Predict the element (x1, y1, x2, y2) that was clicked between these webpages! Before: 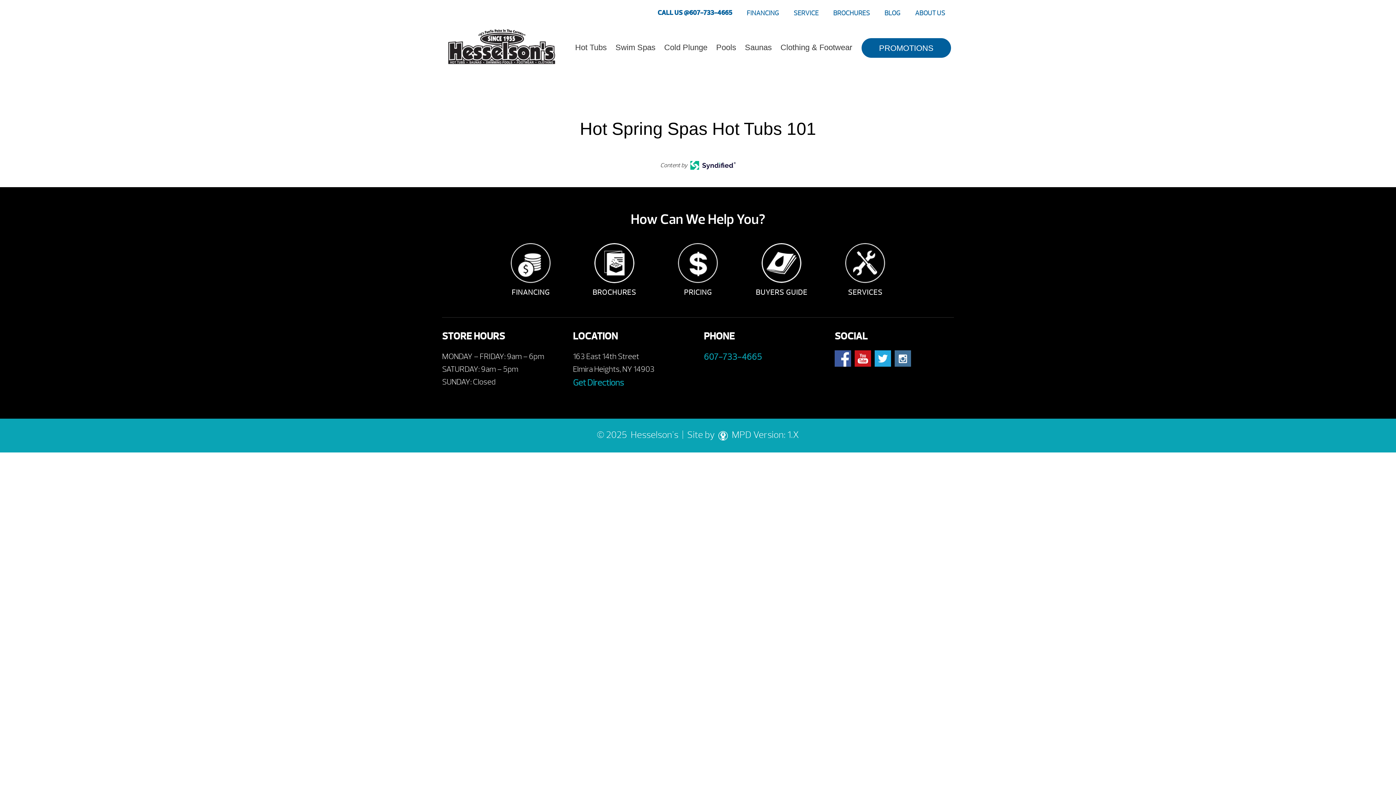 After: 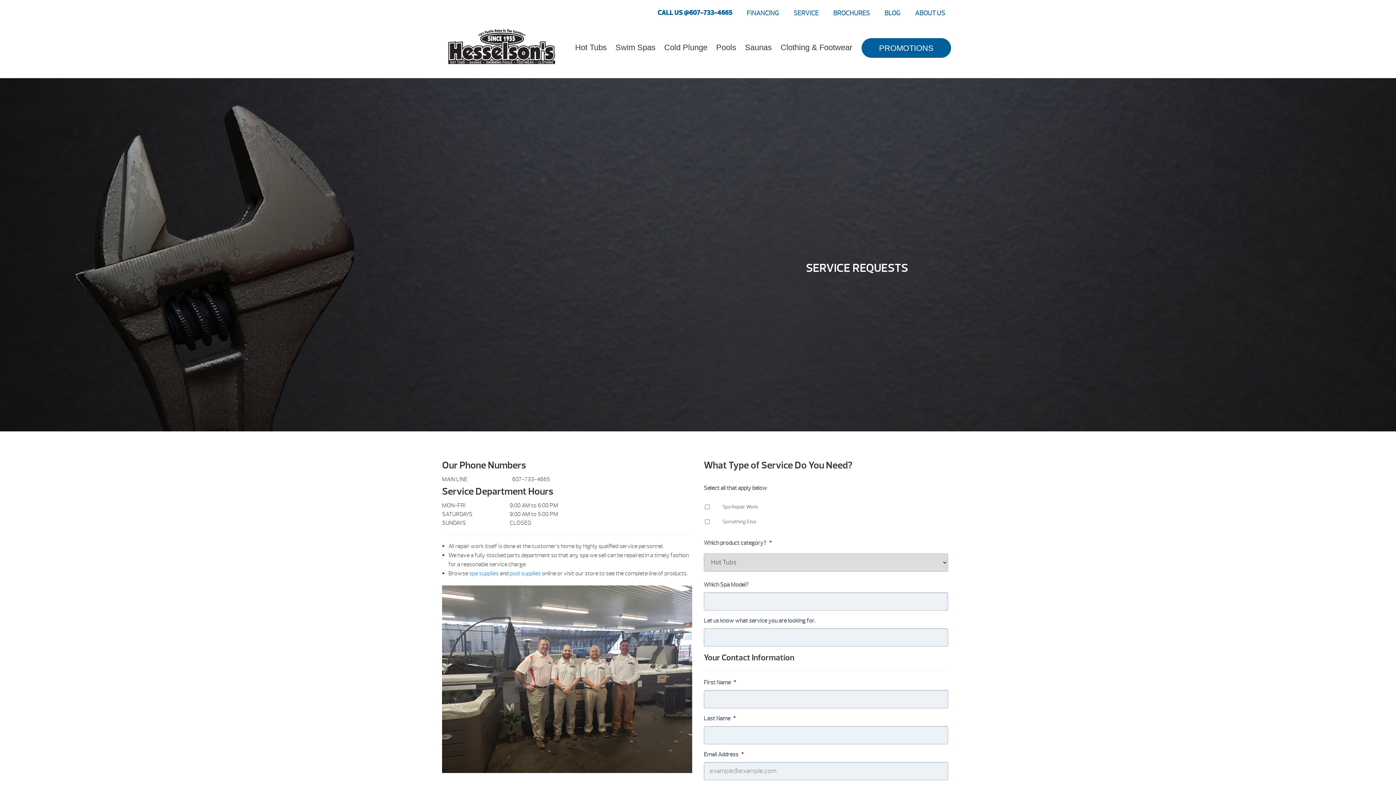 Action: bbox: (832, 243, 898, 298) label: SERVICES